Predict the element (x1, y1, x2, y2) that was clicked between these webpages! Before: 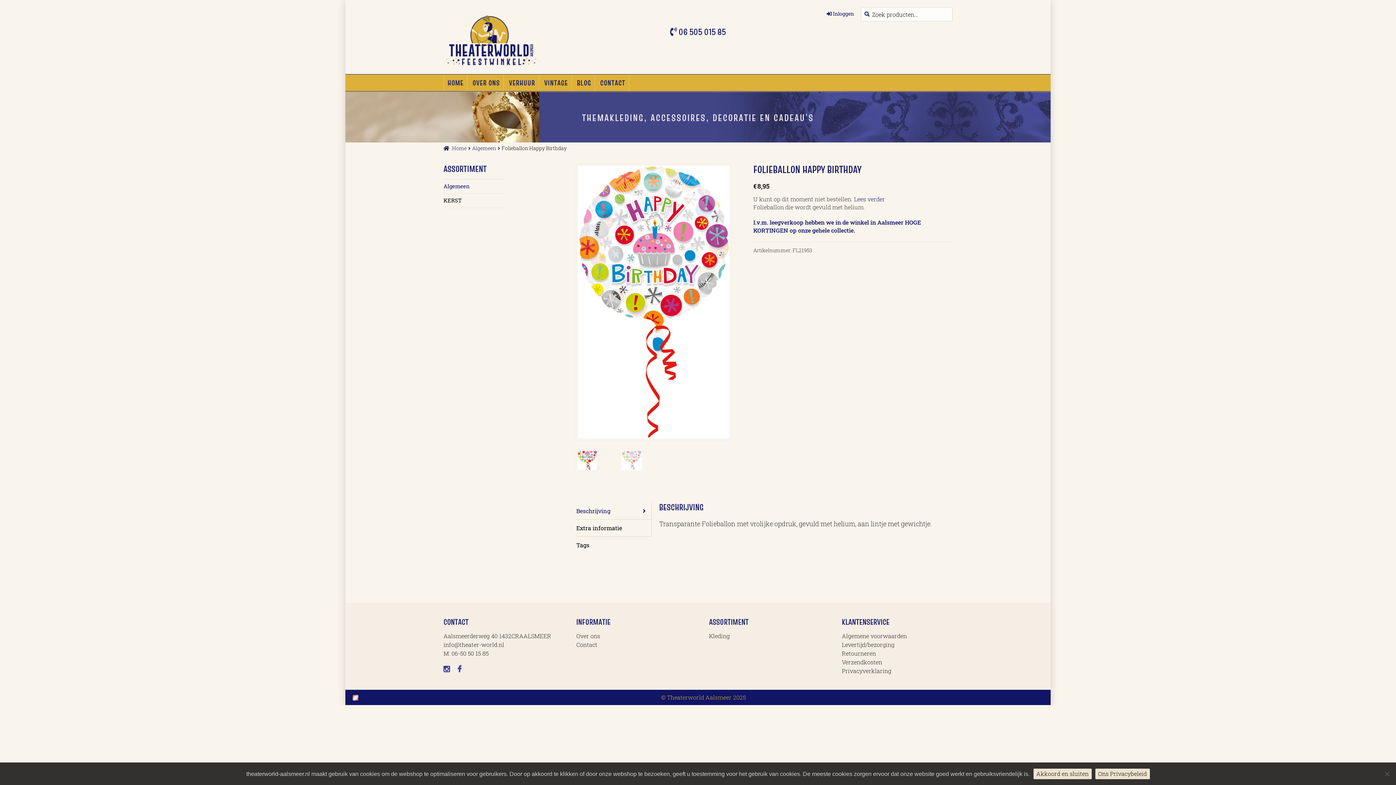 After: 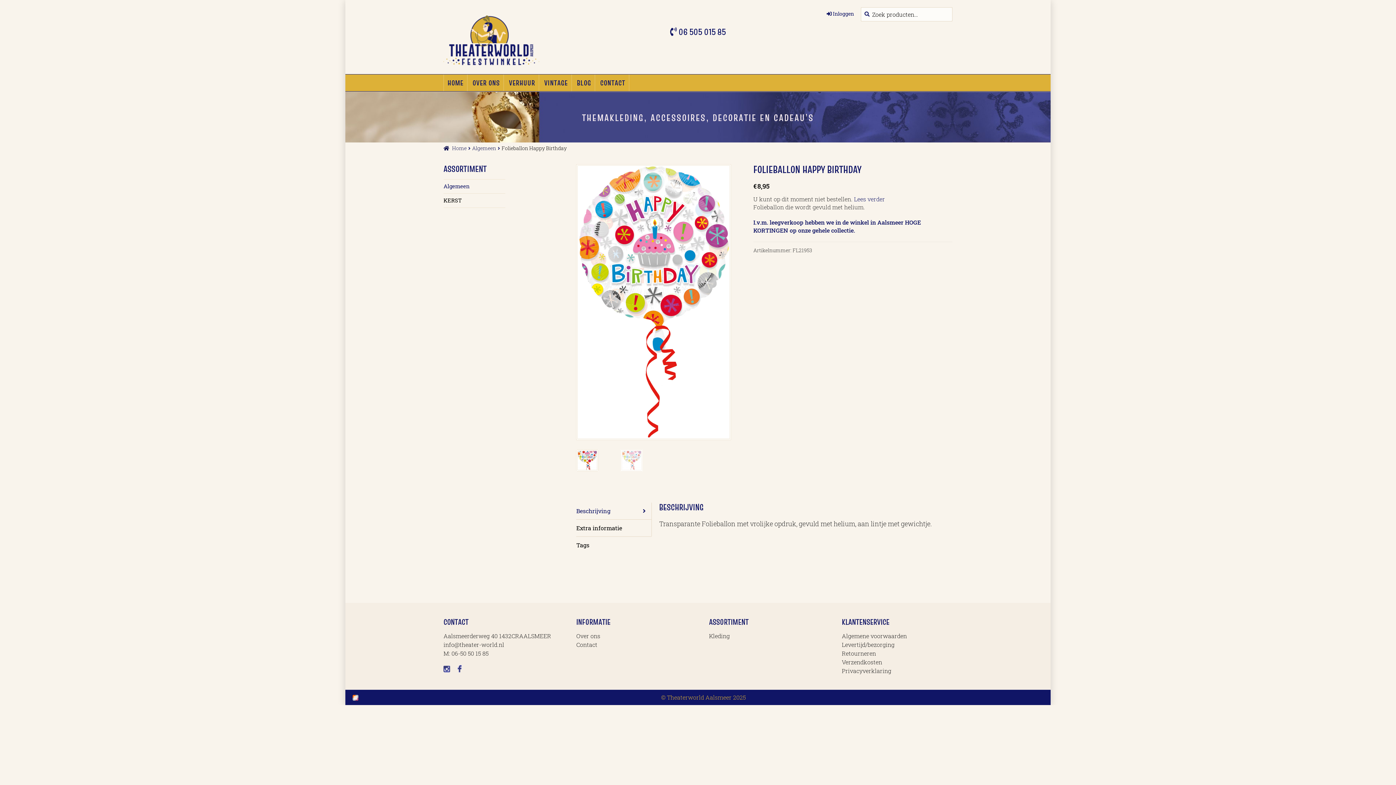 Action: label: Akkoord en sluiten bbox: (1033, 769, 1091, 779)